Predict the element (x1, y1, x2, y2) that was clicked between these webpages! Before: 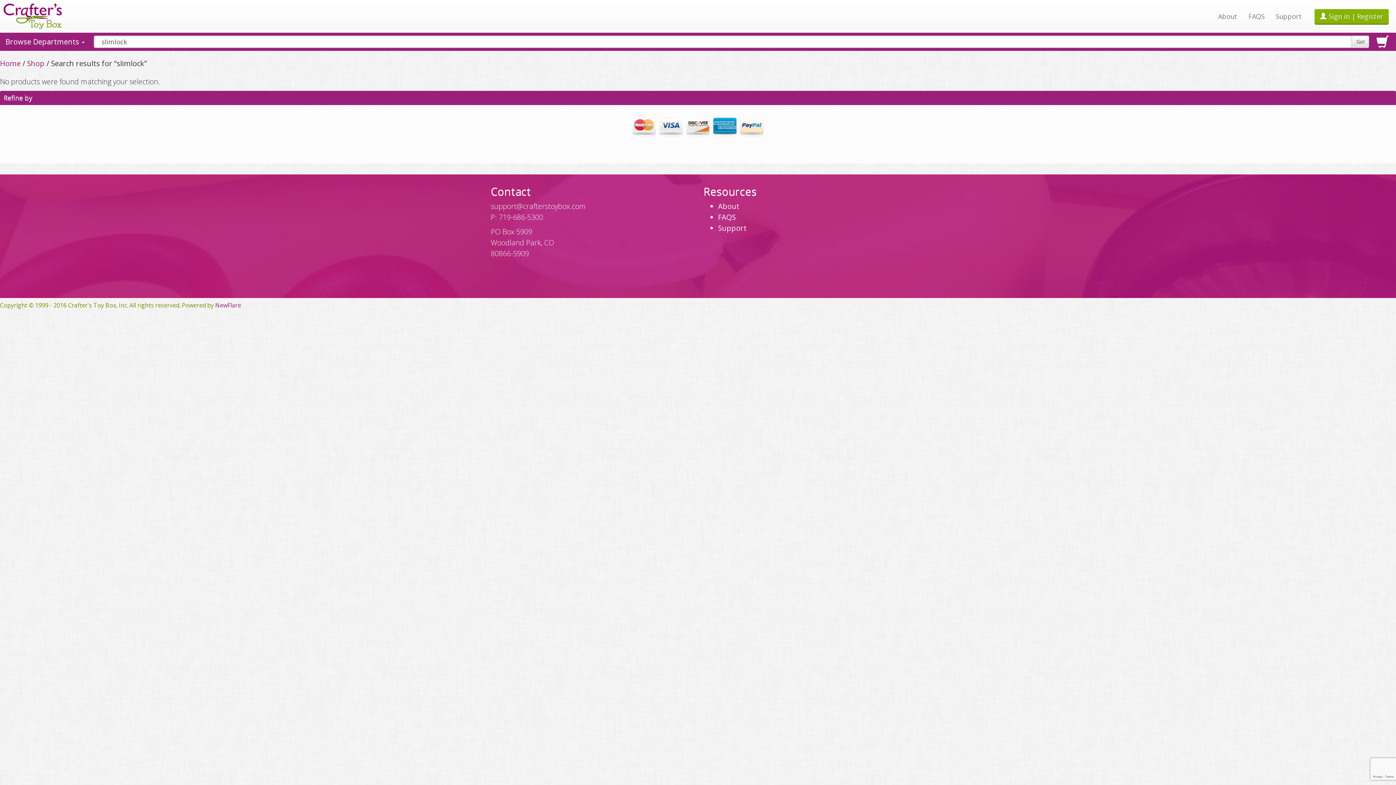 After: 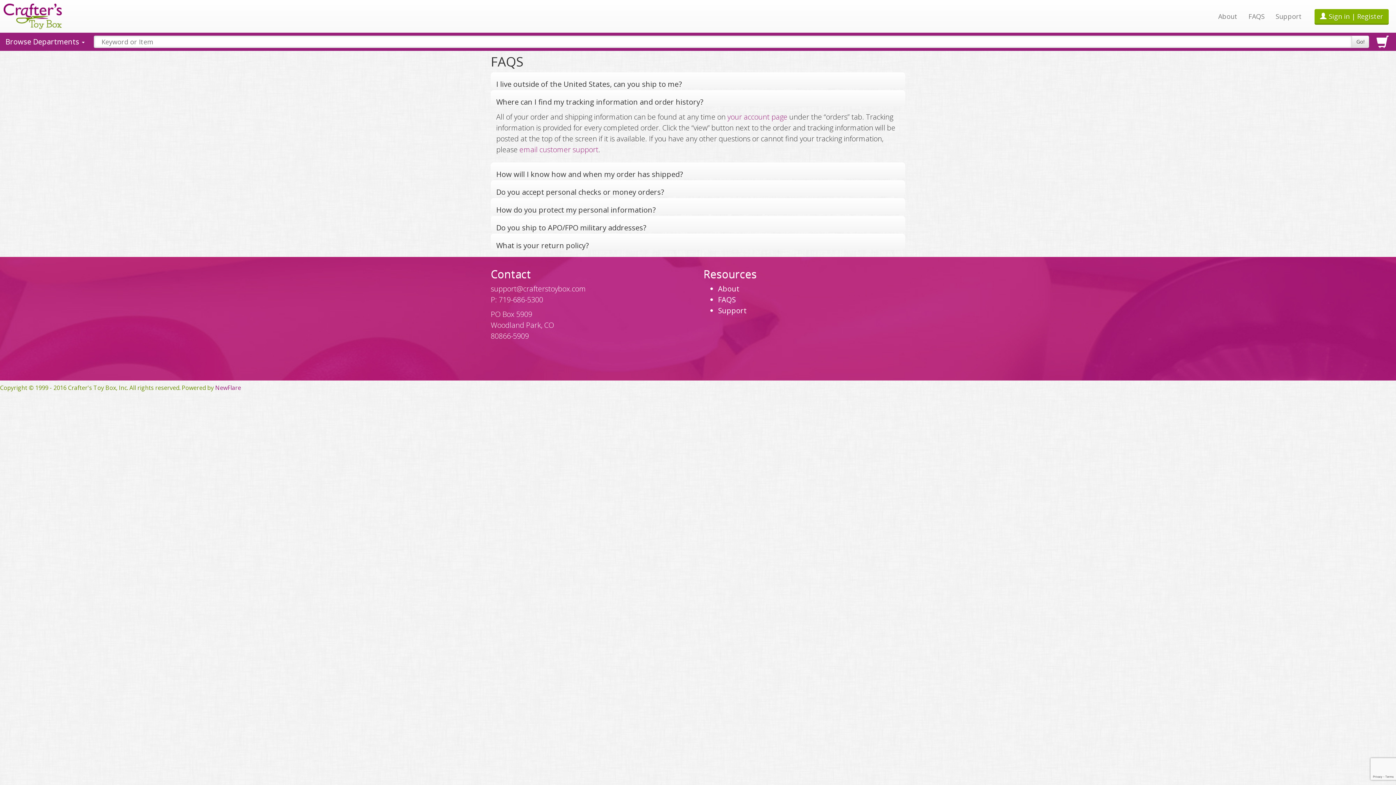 Action: bbox: (1243, 7, 1270, 25) label: FAQS